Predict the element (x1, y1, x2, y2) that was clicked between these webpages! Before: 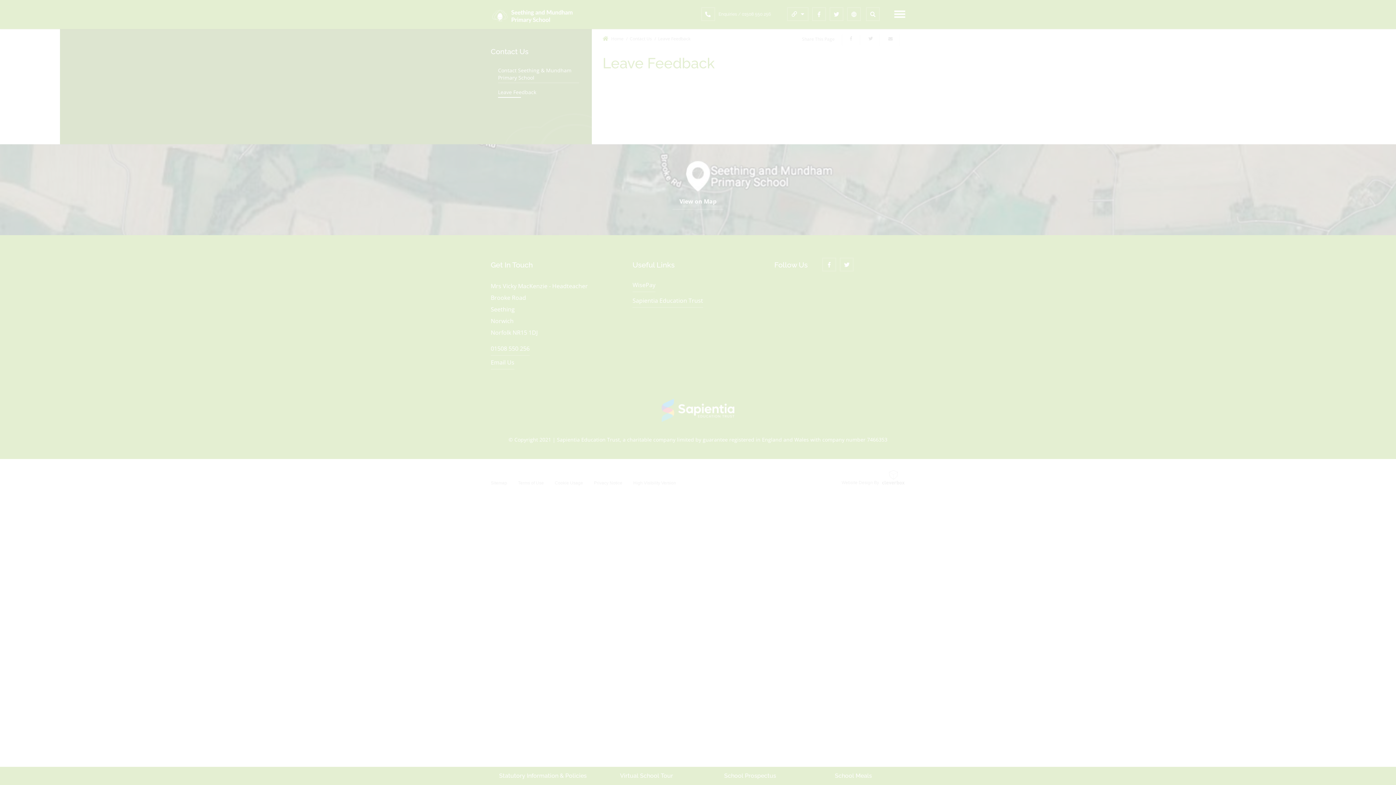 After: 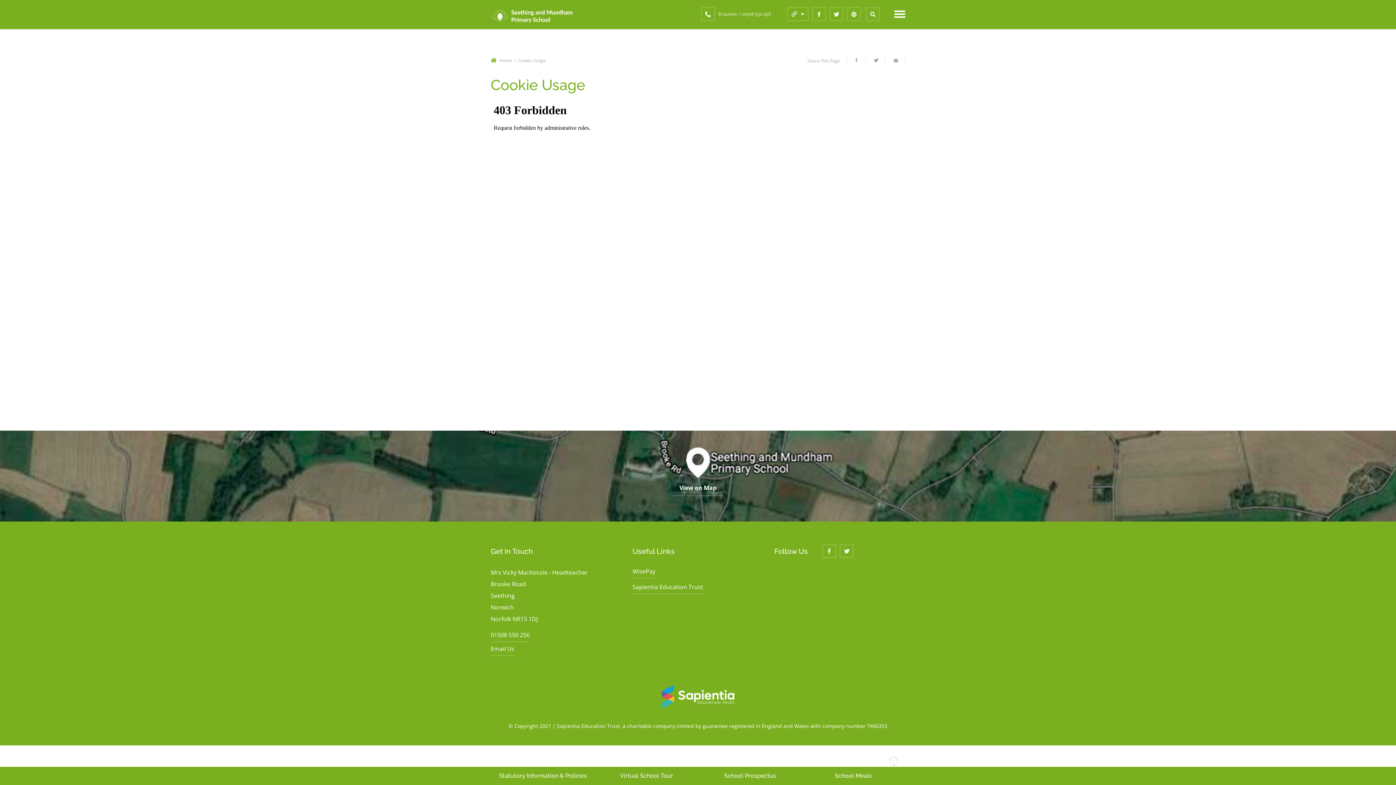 Action: label: MORE INFORMATION bbox: (50, 683, 106, 697)